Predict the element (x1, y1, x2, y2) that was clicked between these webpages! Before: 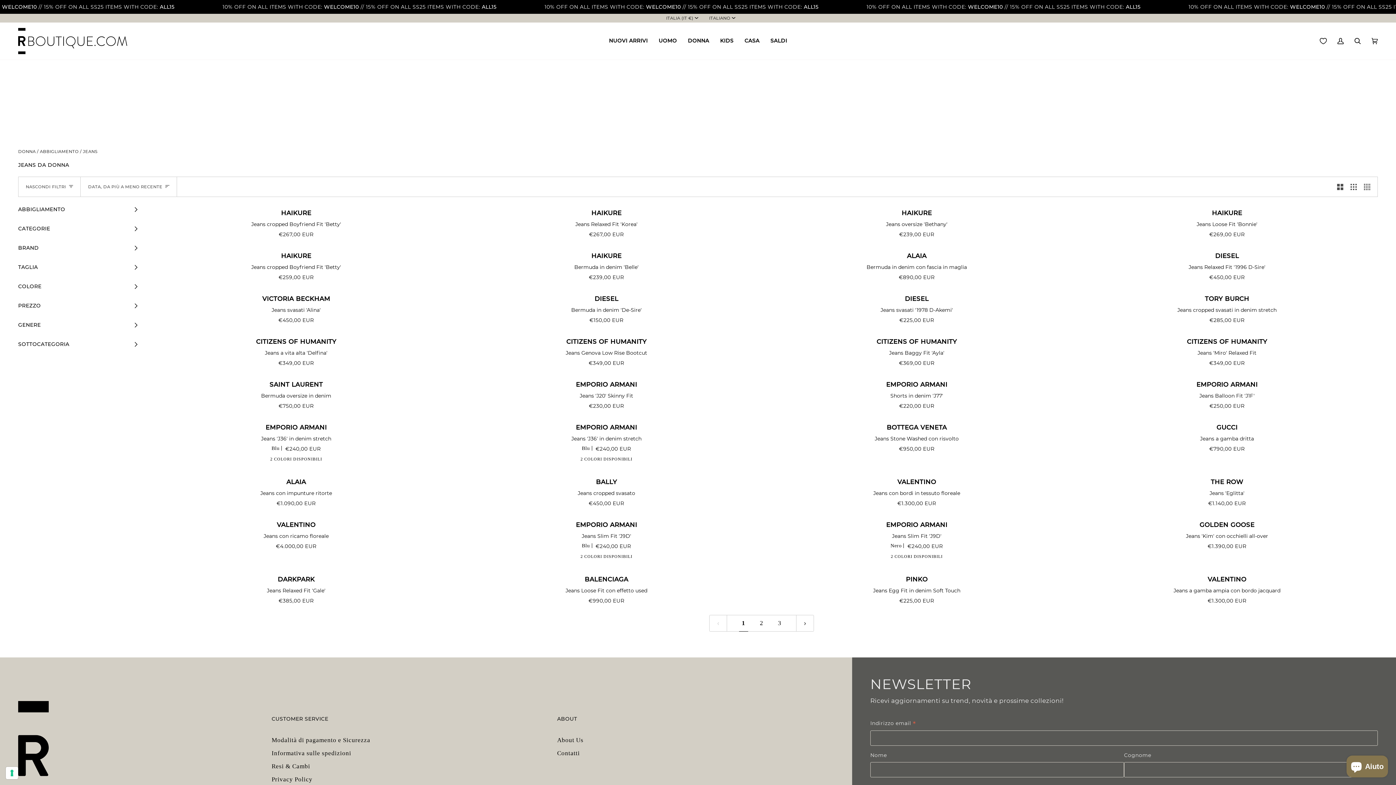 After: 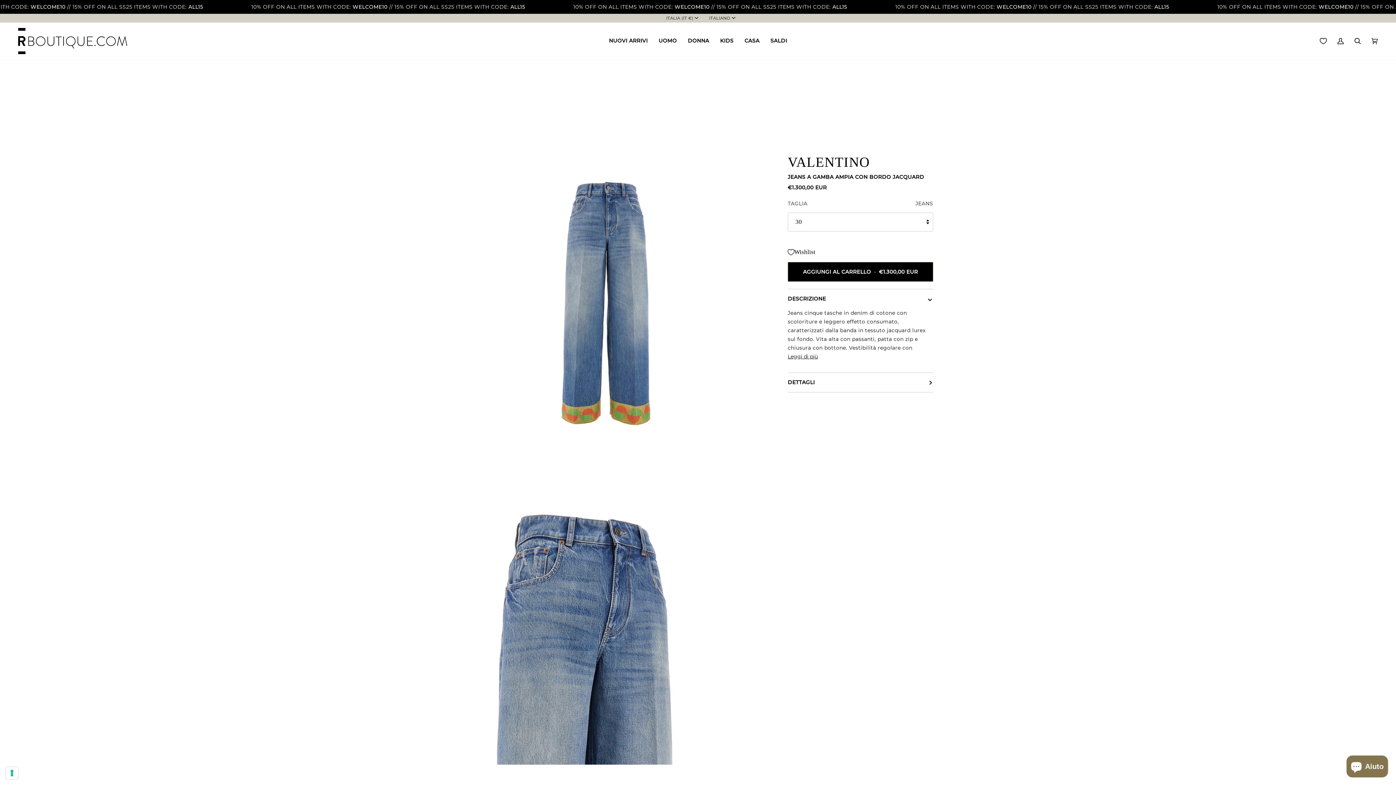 Action: bbox: (1076, 575, 1378, 605) label: Jeans a gamba ampia con bordo jacquard